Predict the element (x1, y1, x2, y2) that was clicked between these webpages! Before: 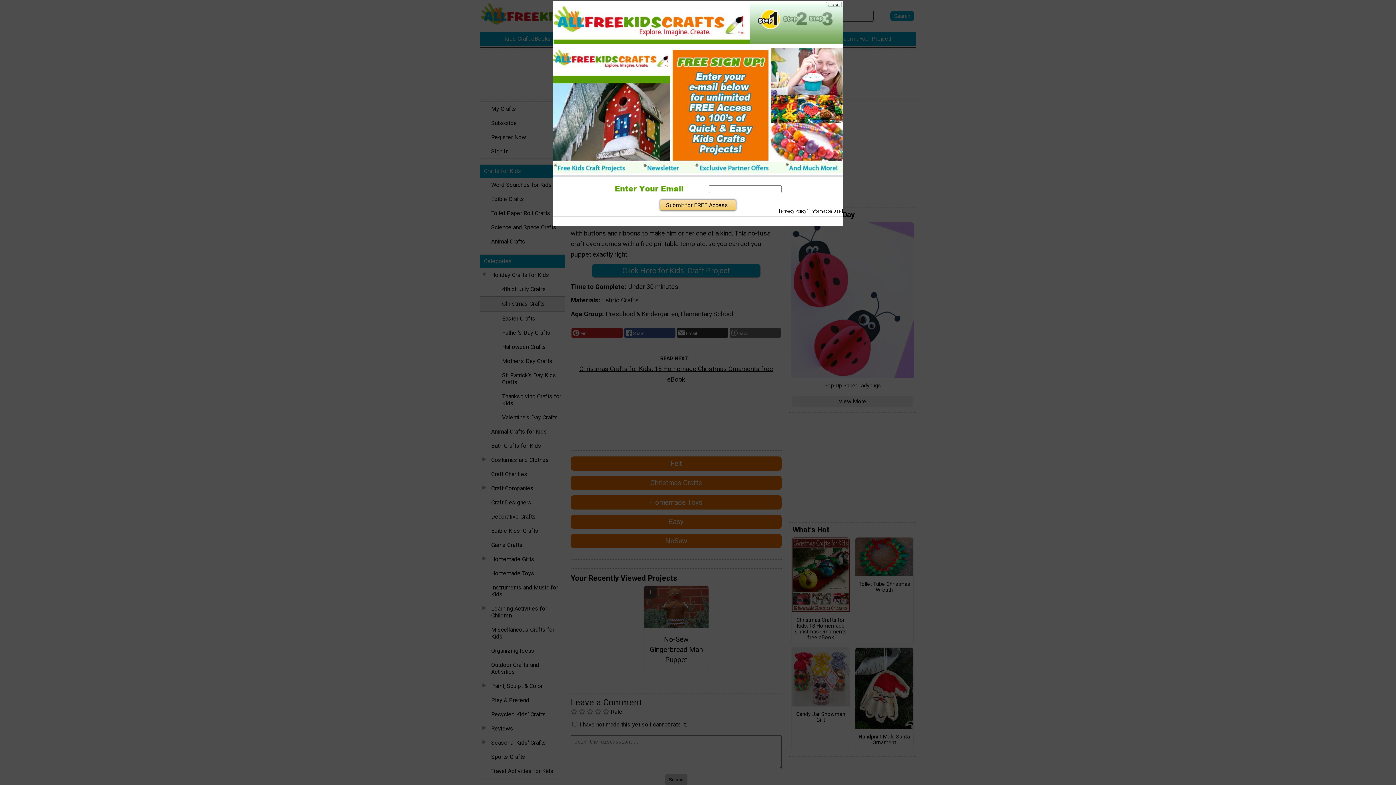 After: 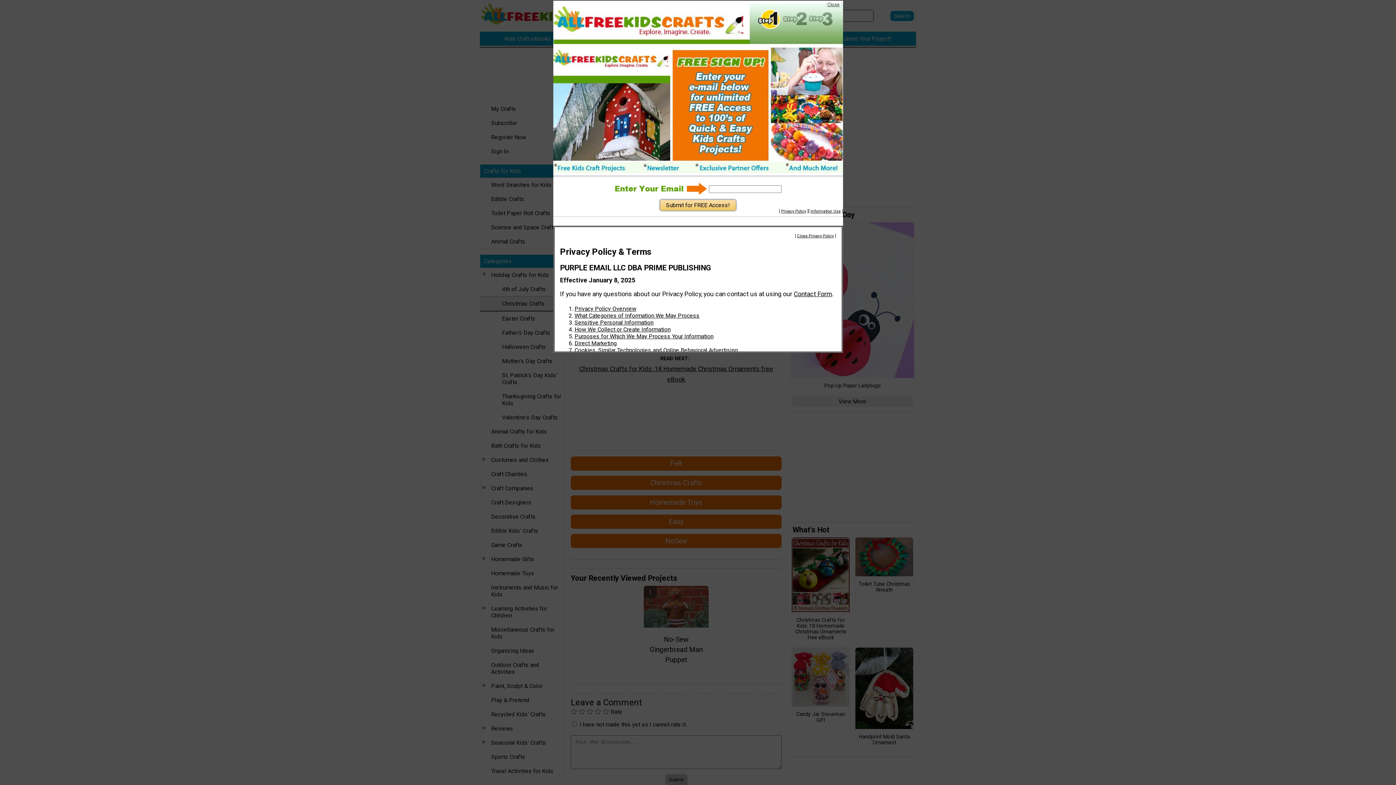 Action: label: Information Use bbox: (810, 208, 840, 213)